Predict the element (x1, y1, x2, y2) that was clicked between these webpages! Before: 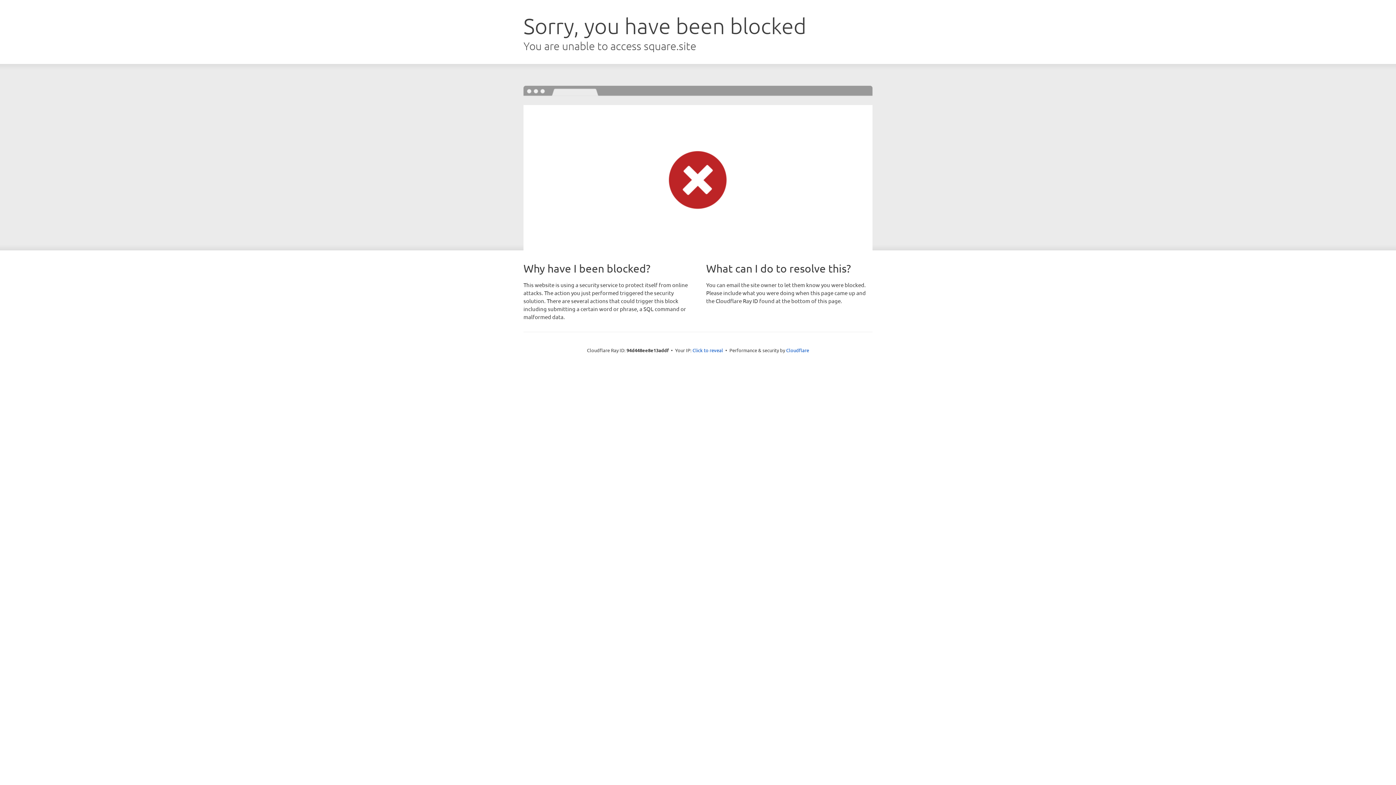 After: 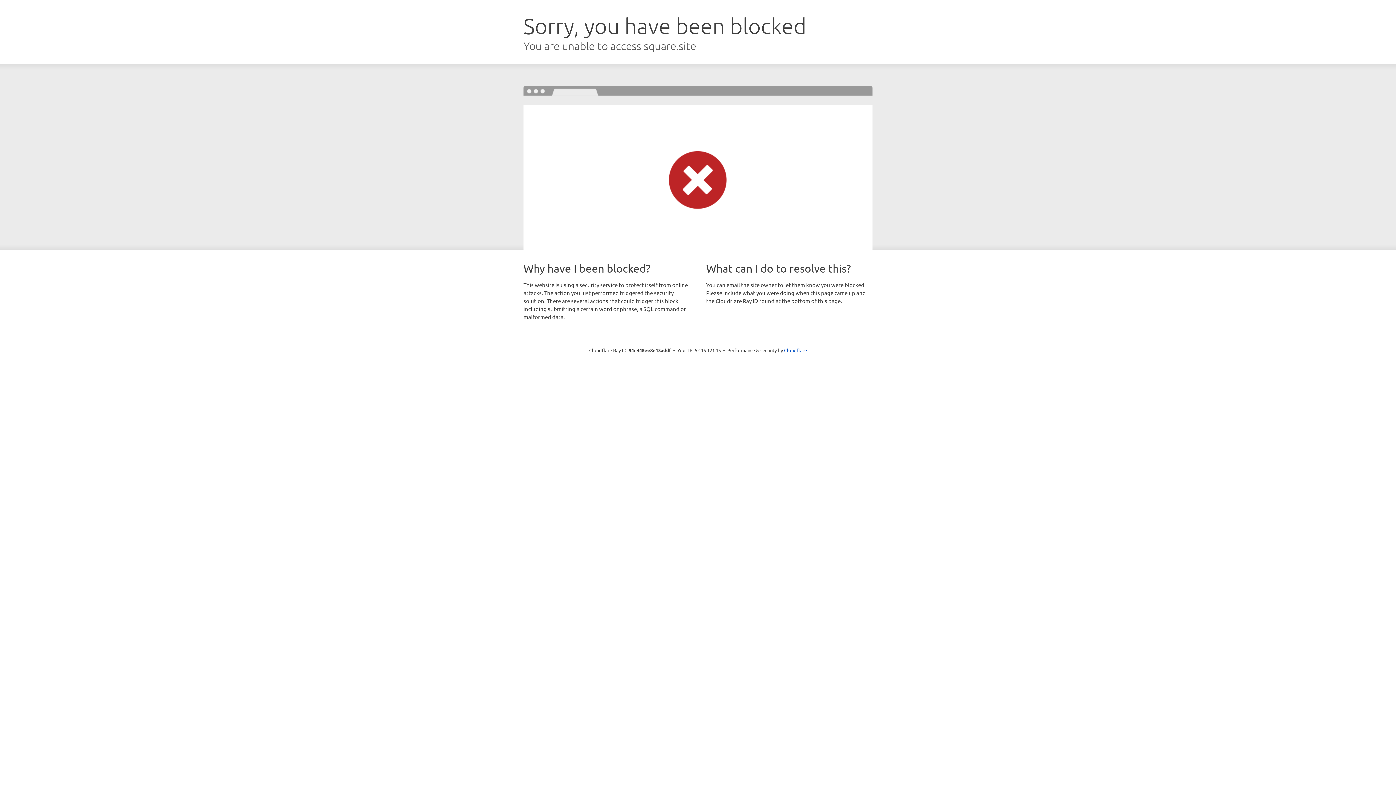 Action: bbox: (692, 346, 723, 353) label: Click to reveal